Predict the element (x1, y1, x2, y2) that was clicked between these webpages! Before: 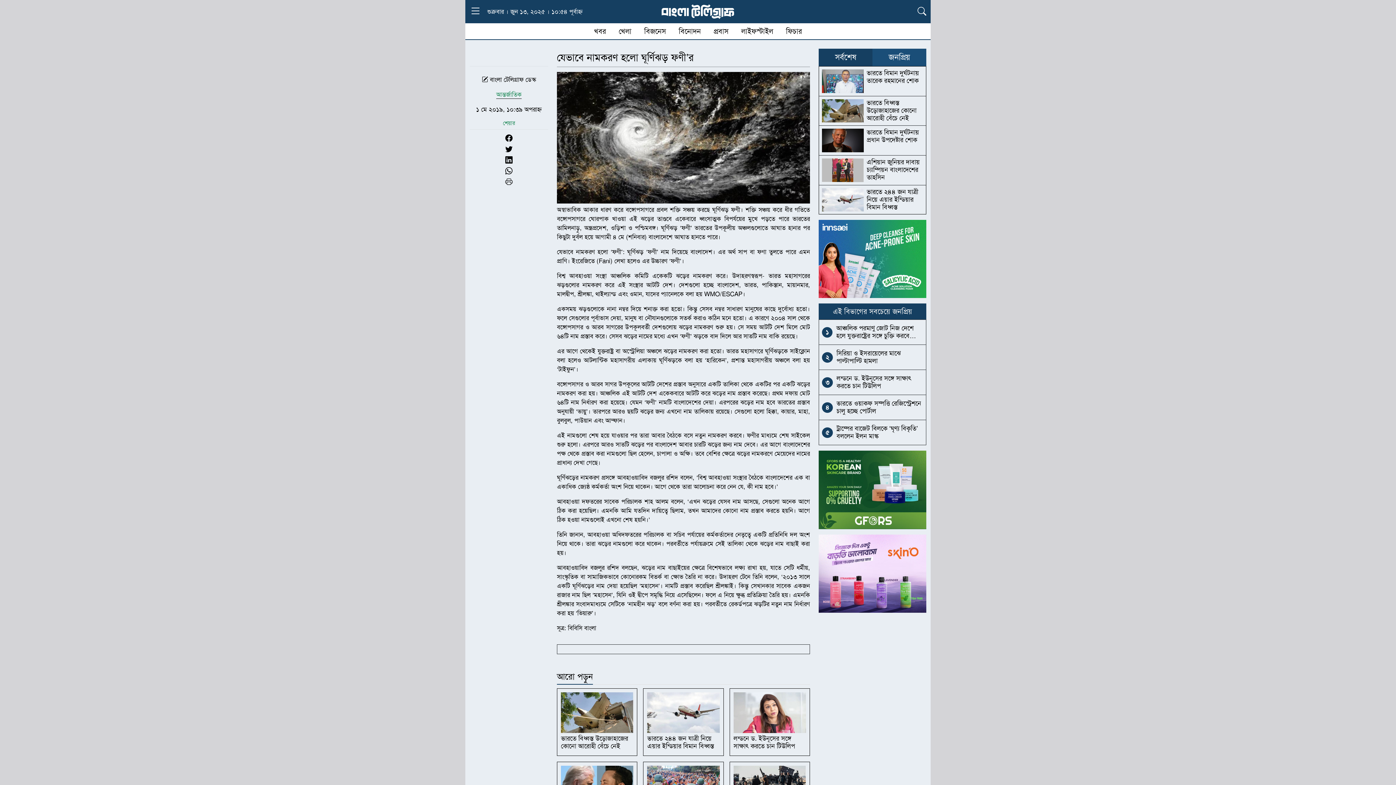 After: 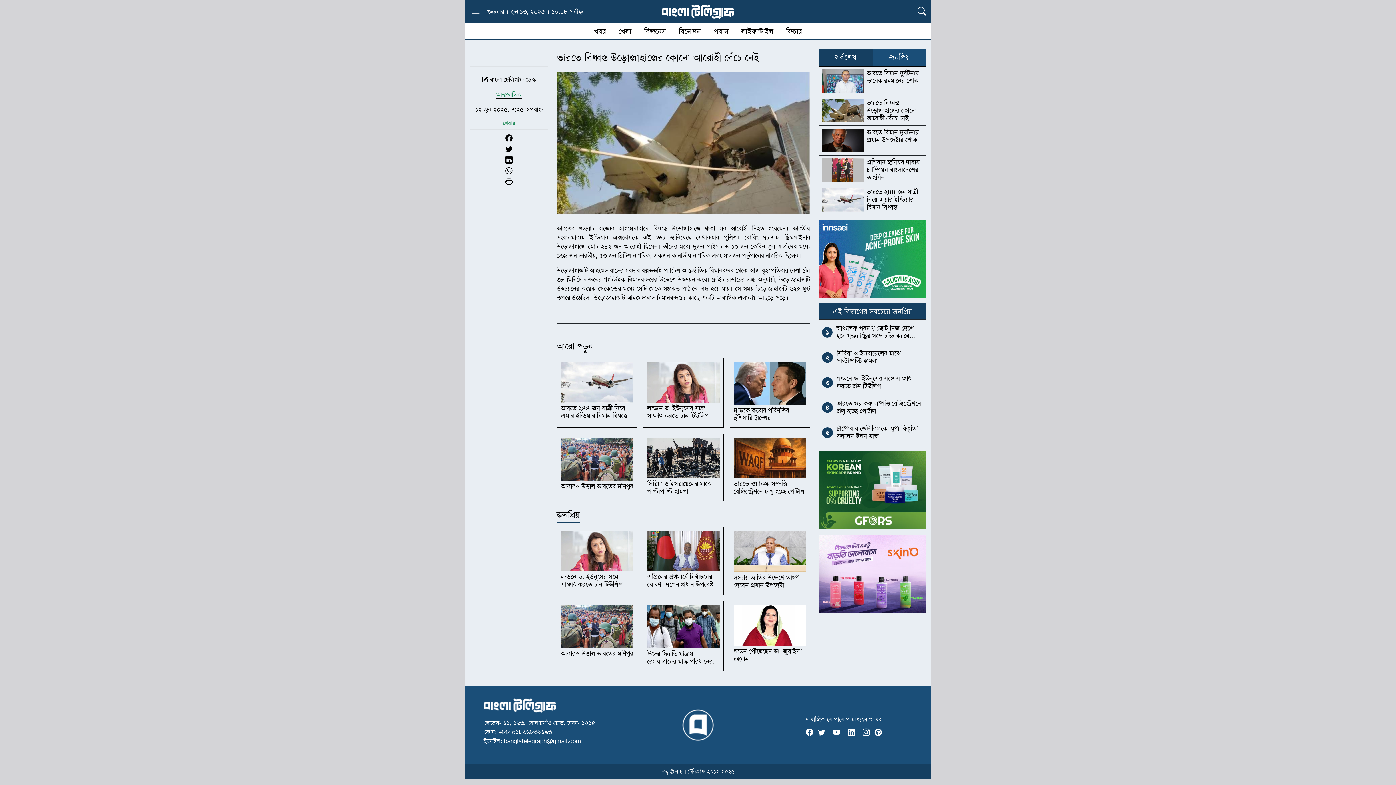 Action: bbox: (561, 708, 633, 716)